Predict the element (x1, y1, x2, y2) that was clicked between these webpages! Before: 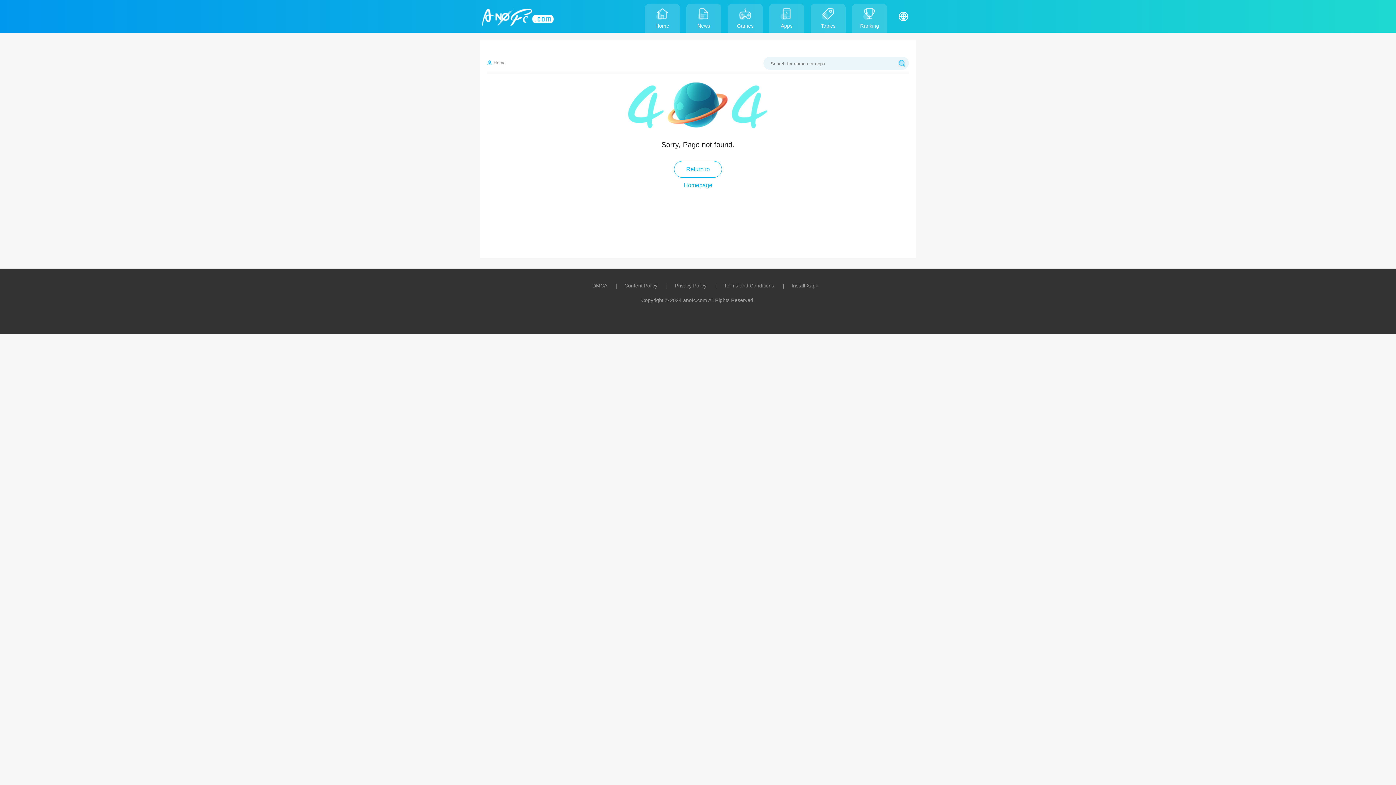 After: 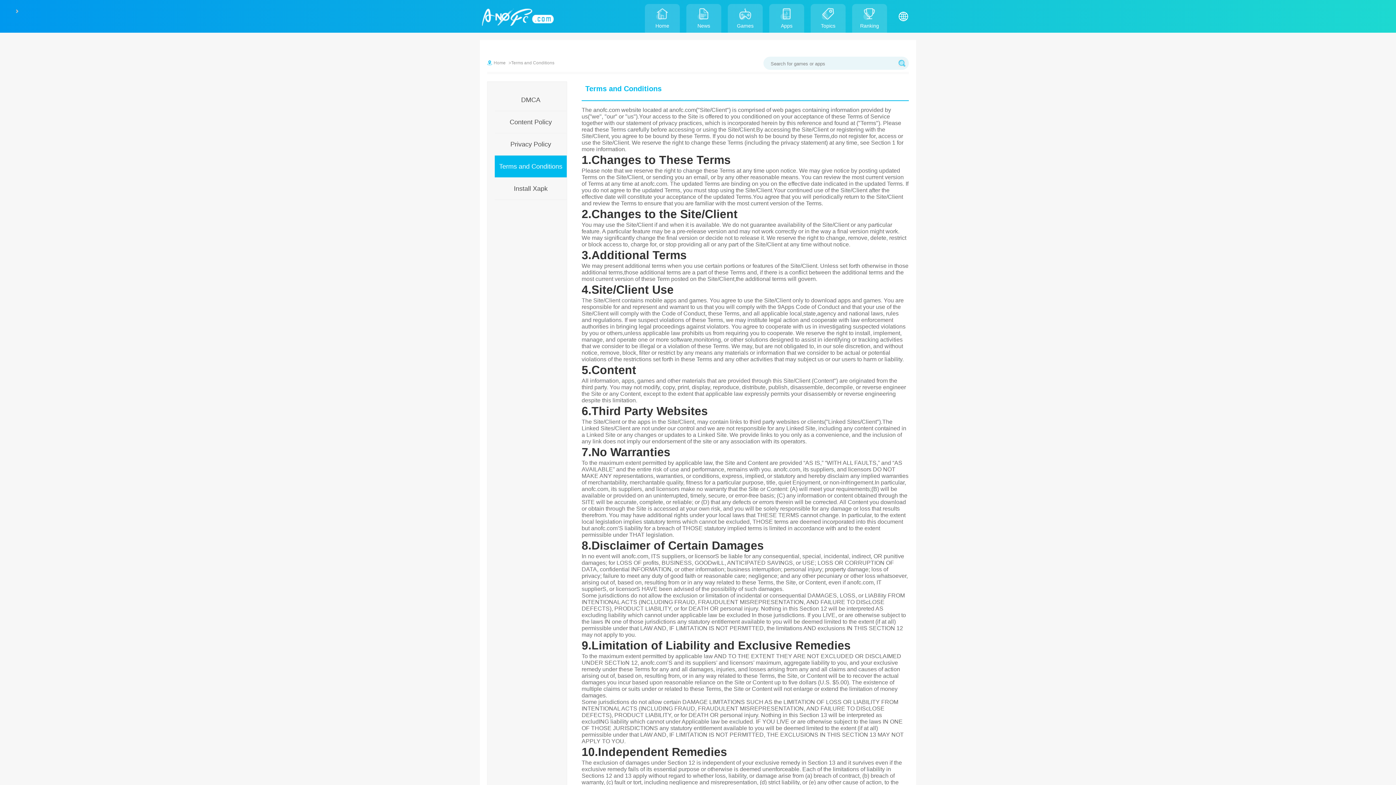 Action: bbox: (708, 282, 774, 288) label: Terms and Conditions